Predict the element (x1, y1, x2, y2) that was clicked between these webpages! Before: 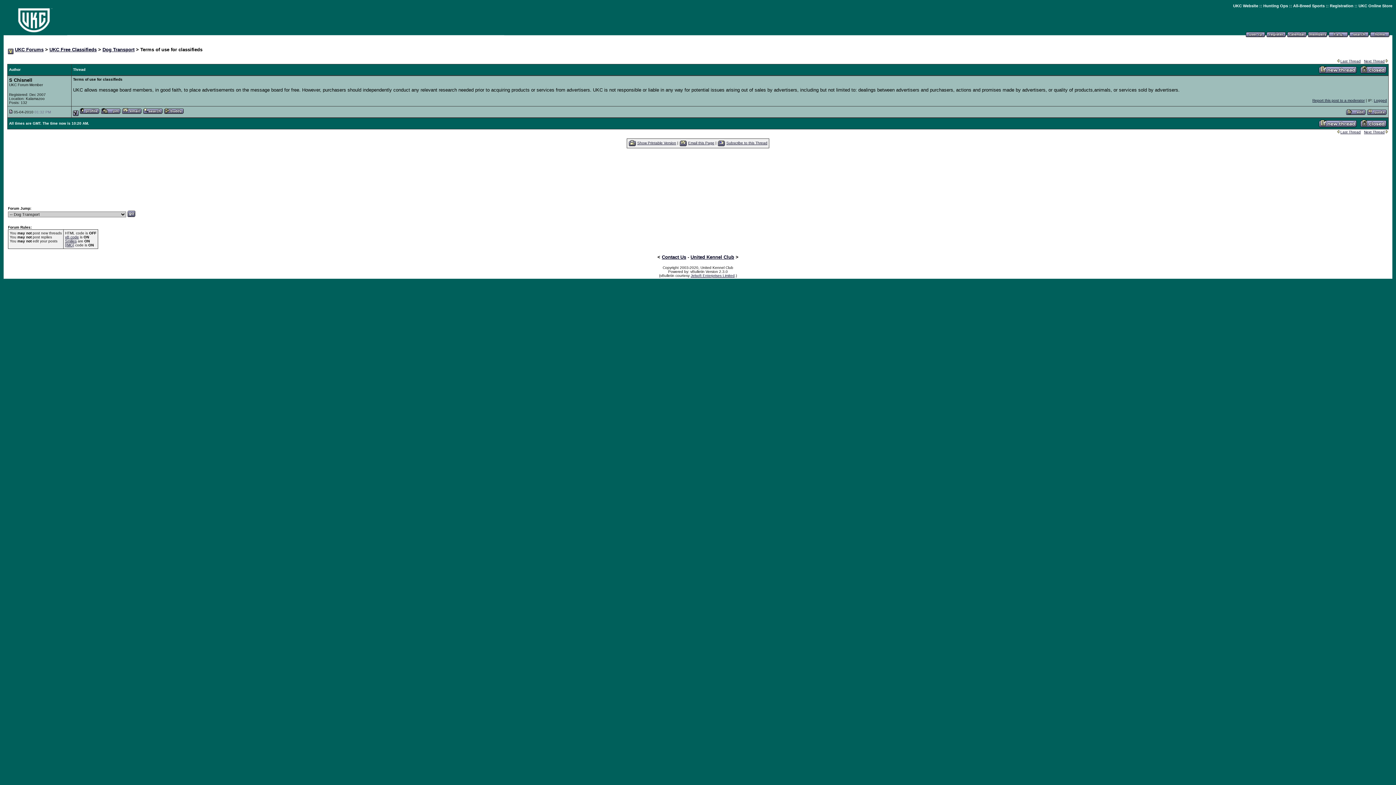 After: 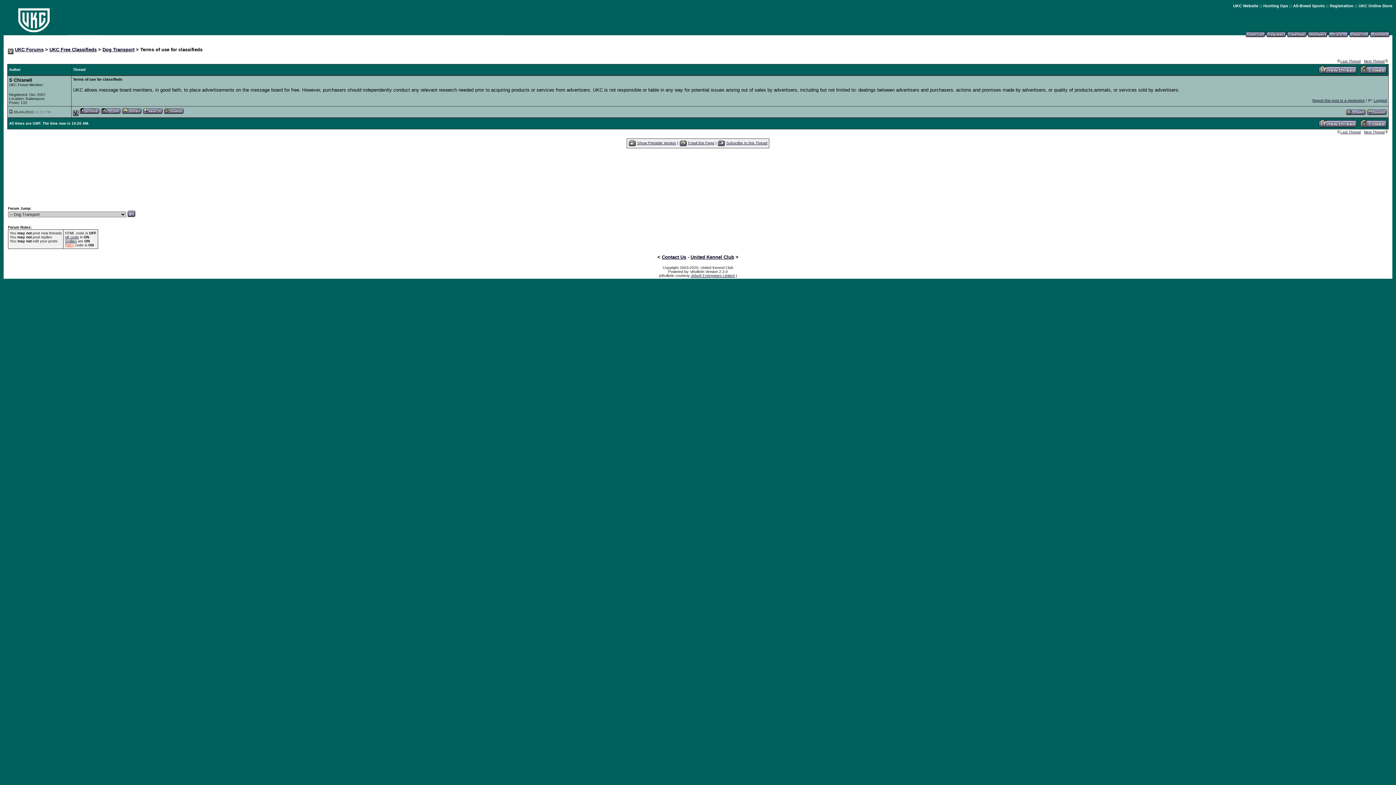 Action: label: [IMG] bbox: (65, 243, 74, 247)